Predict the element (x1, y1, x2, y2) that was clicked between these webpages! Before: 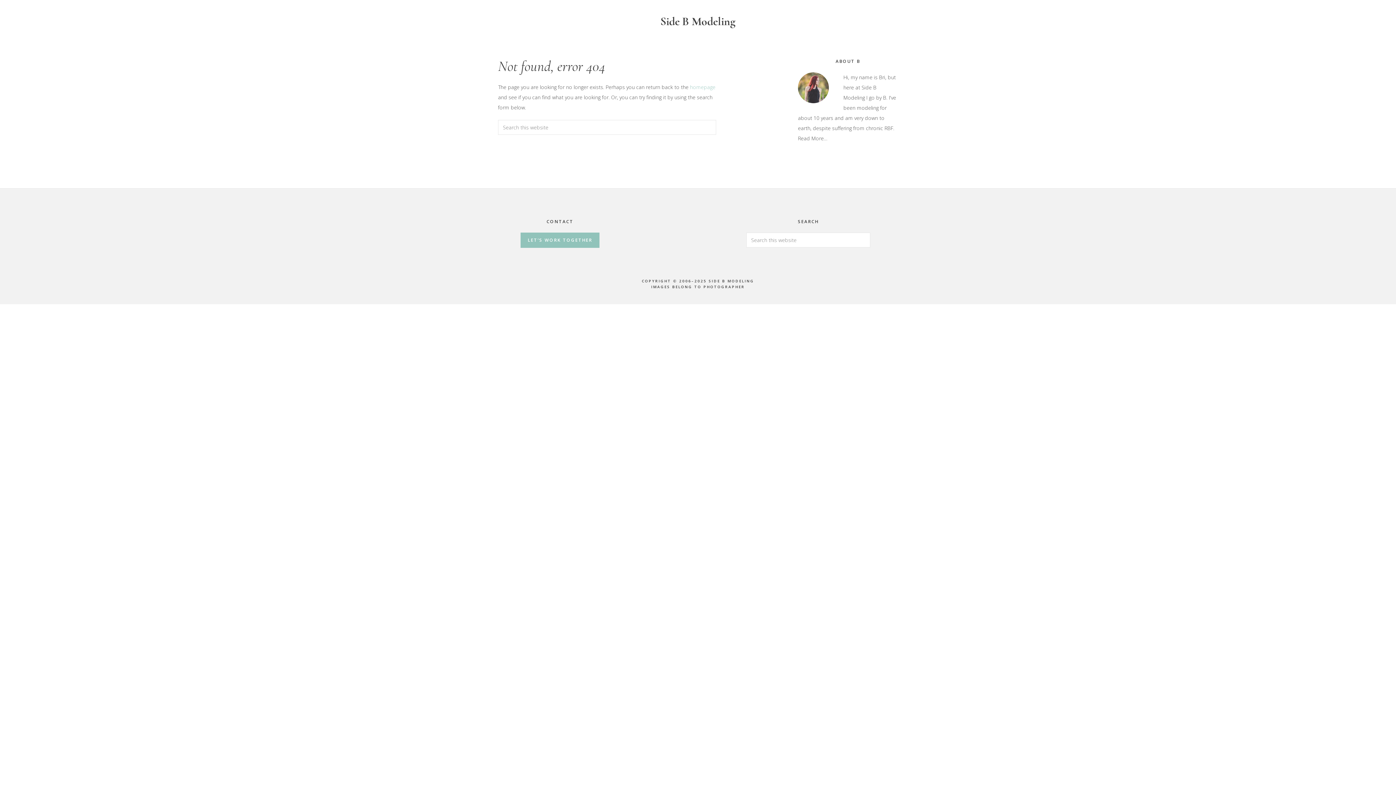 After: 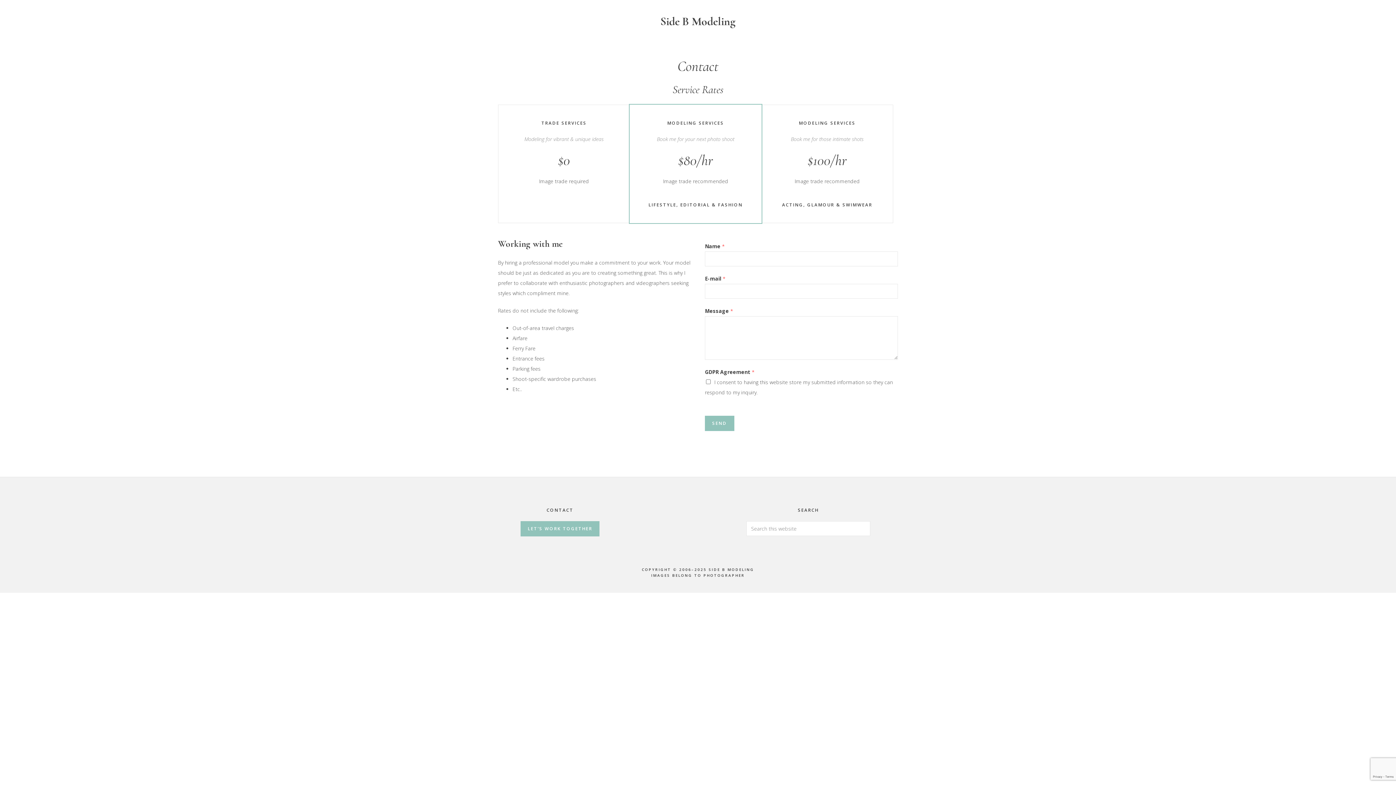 Action: bbox: (520, 232, 599, 247) label: LET’S WORK TOGETHER